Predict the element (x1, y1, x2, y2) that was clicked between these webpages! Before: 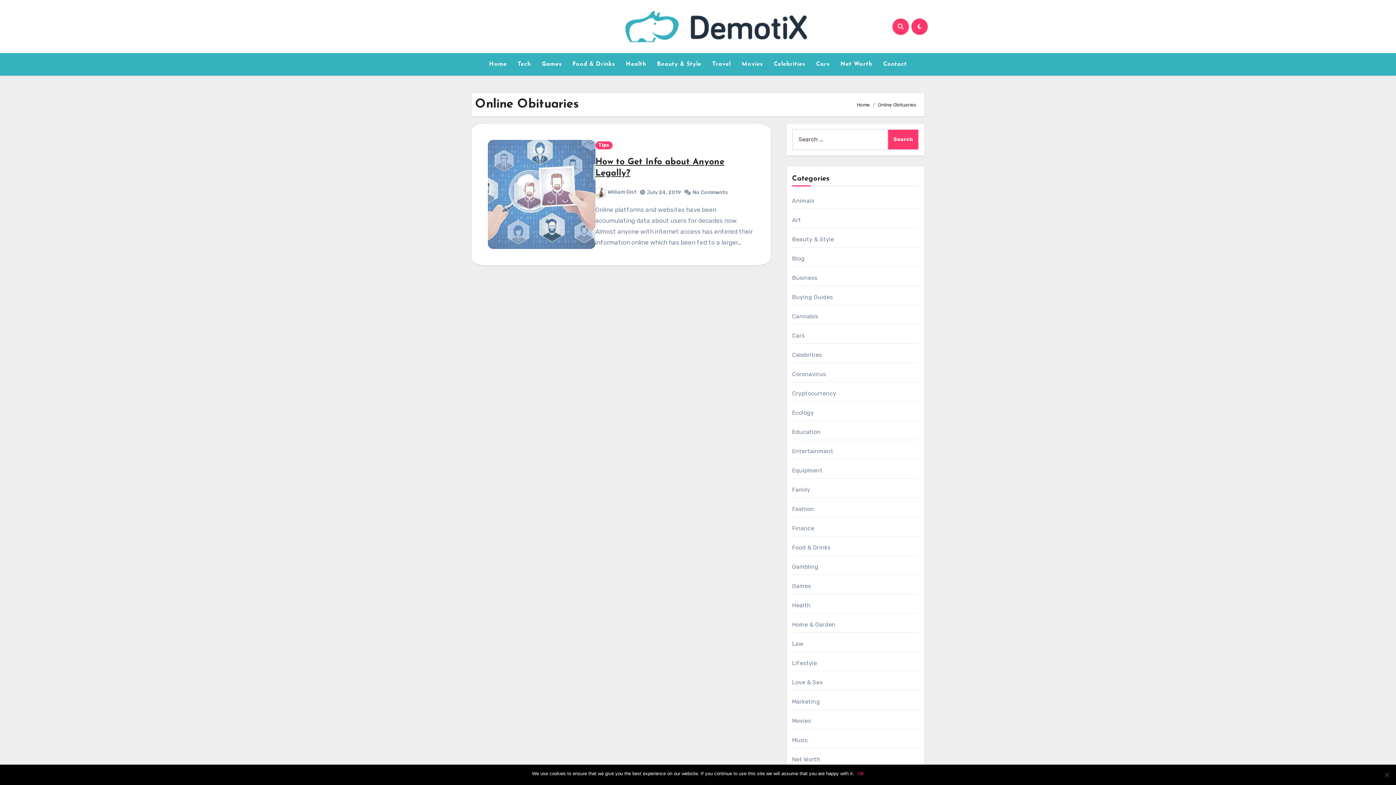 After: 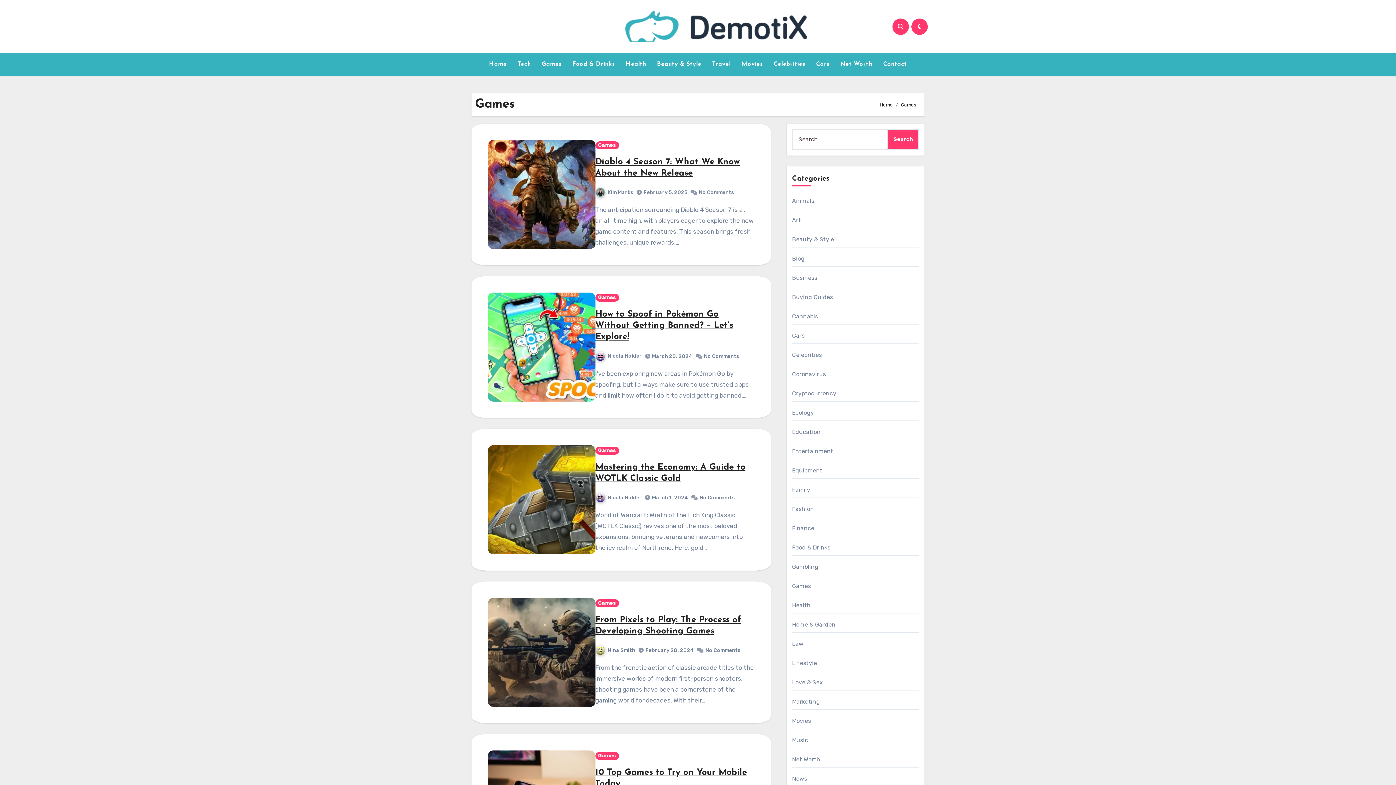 Action: bbox: (536, 56, 567, 72) label: Games